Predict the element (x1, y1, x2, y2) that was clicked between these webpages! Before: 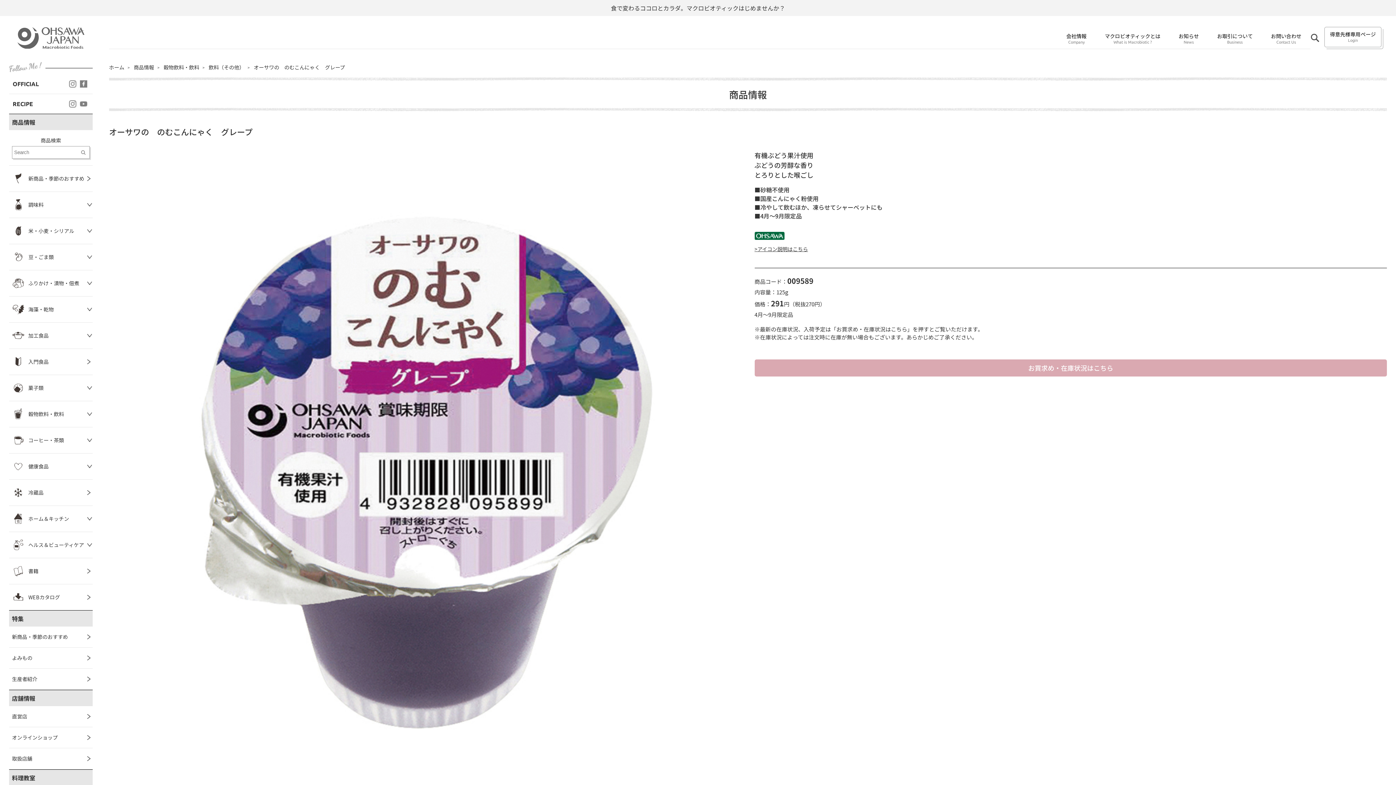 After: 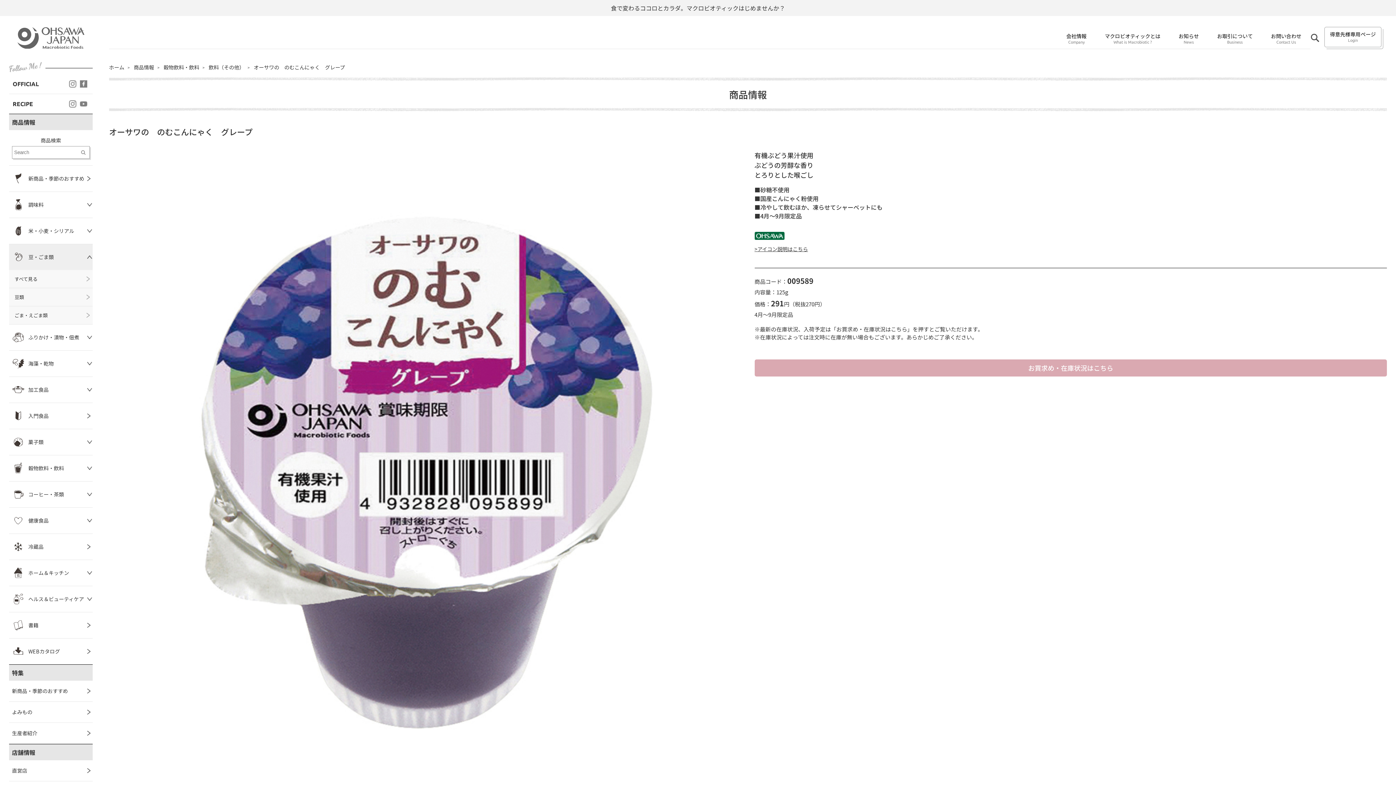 Action: bbox: (9, 244, 92, 270) label: 豆・ごま類